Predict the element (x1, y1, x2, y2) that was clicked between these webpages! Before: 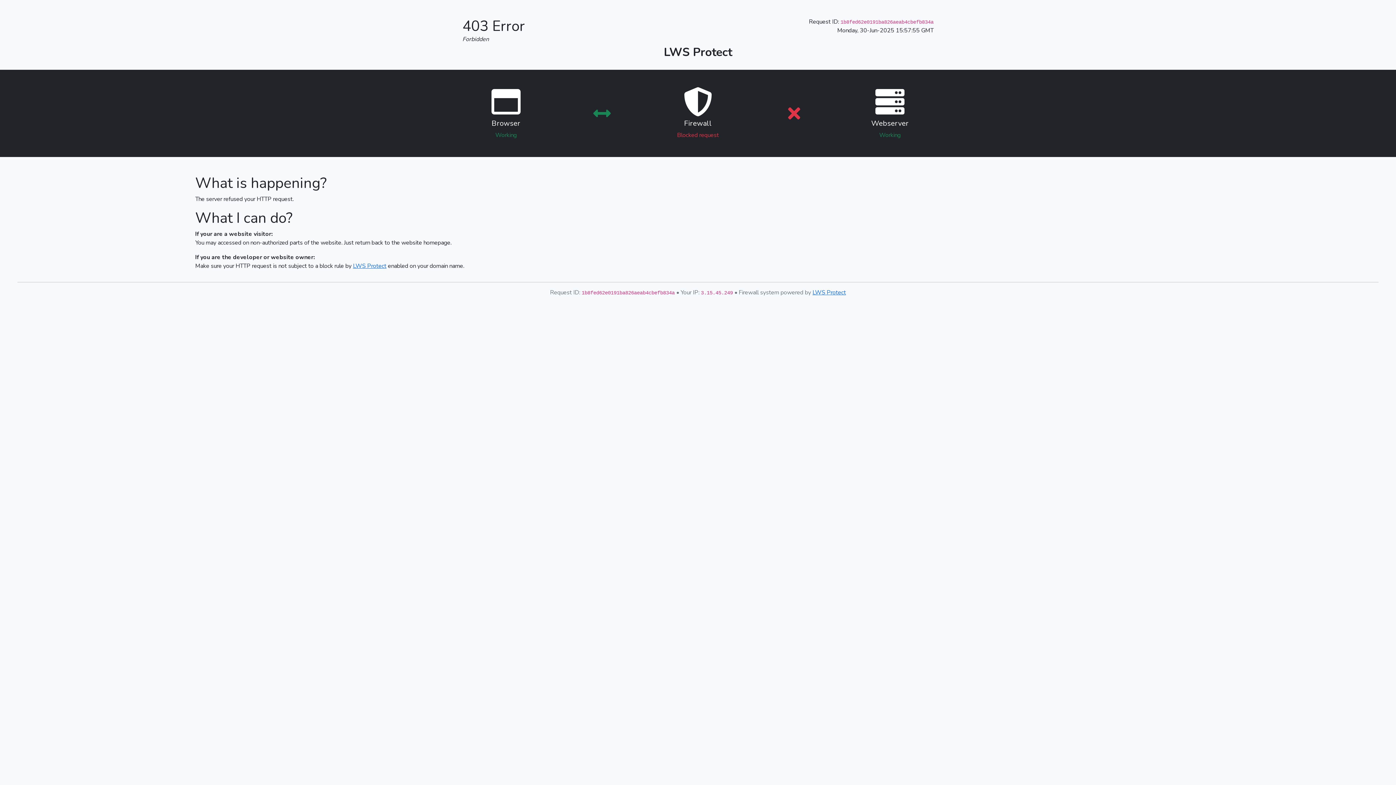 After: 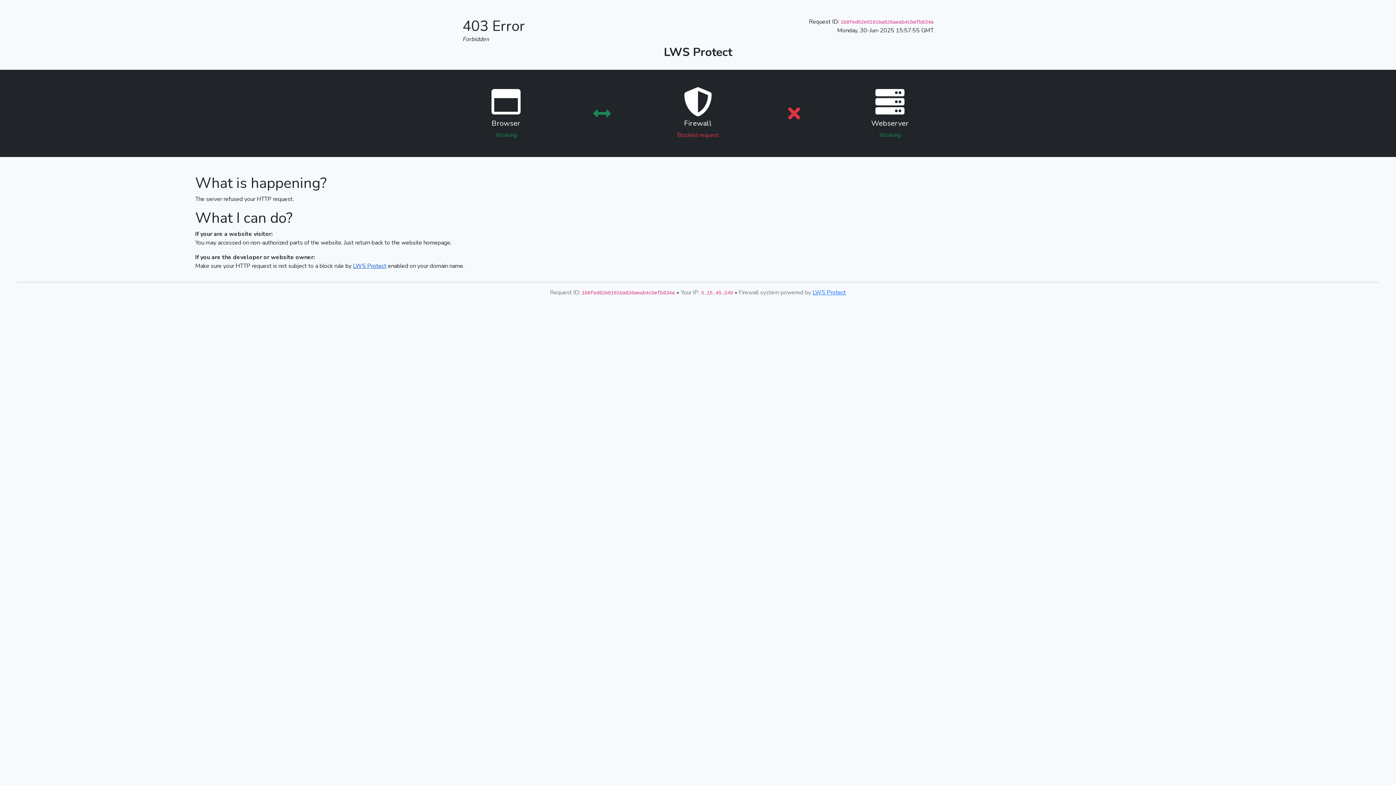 Action: label: LWS Protect bbox: (353, 262, 386, 270)